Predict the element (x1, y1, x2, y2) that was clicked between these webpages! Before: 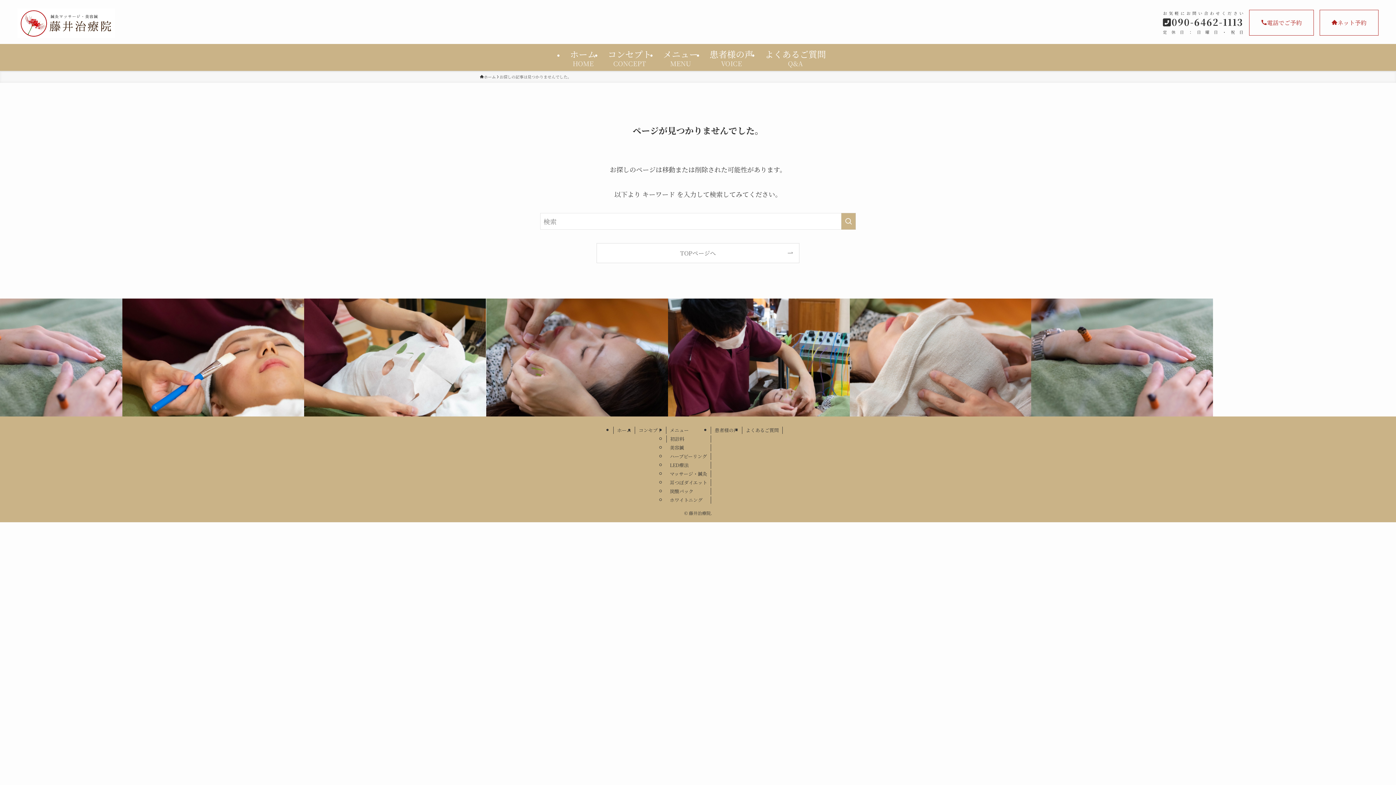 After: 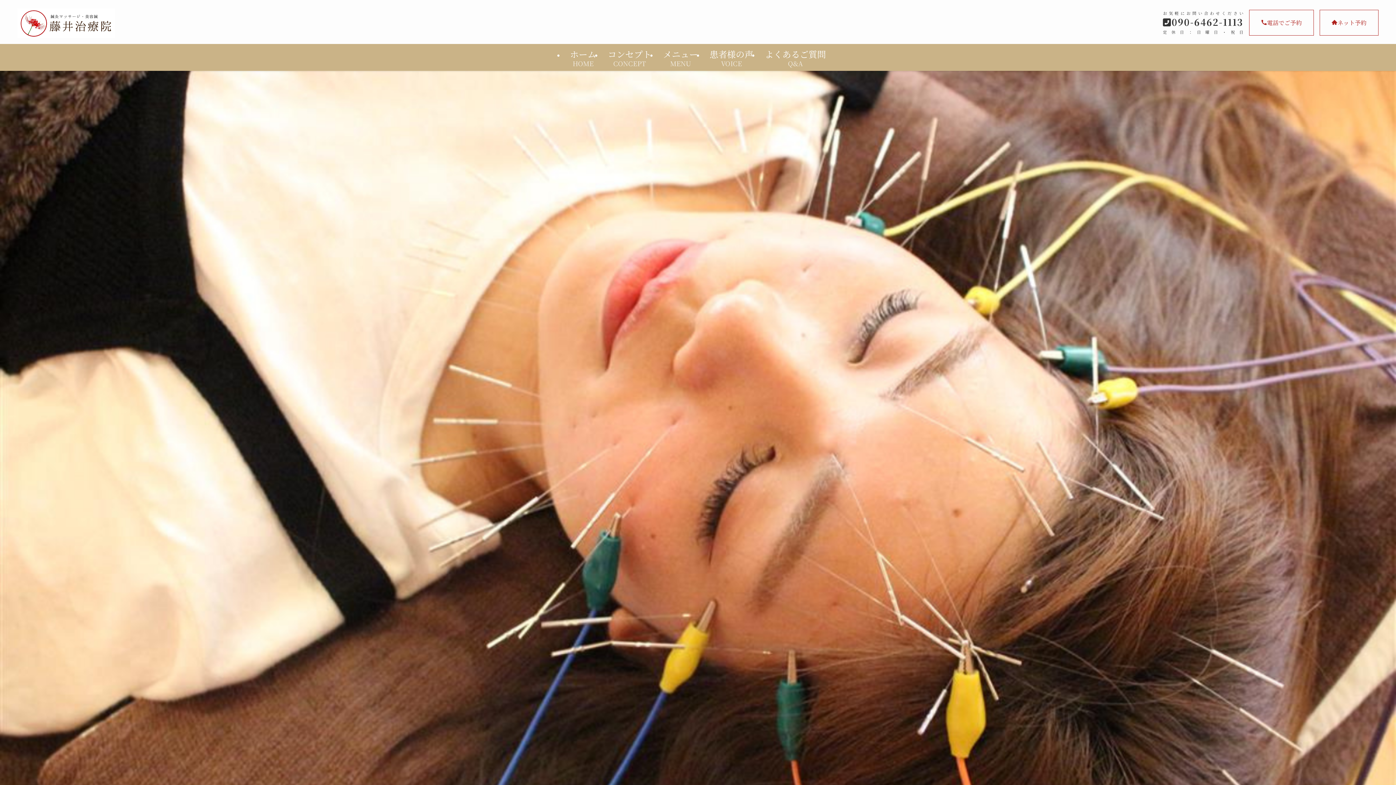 Action: label: TOPページへ bbox: (597, 243, 799, 262)